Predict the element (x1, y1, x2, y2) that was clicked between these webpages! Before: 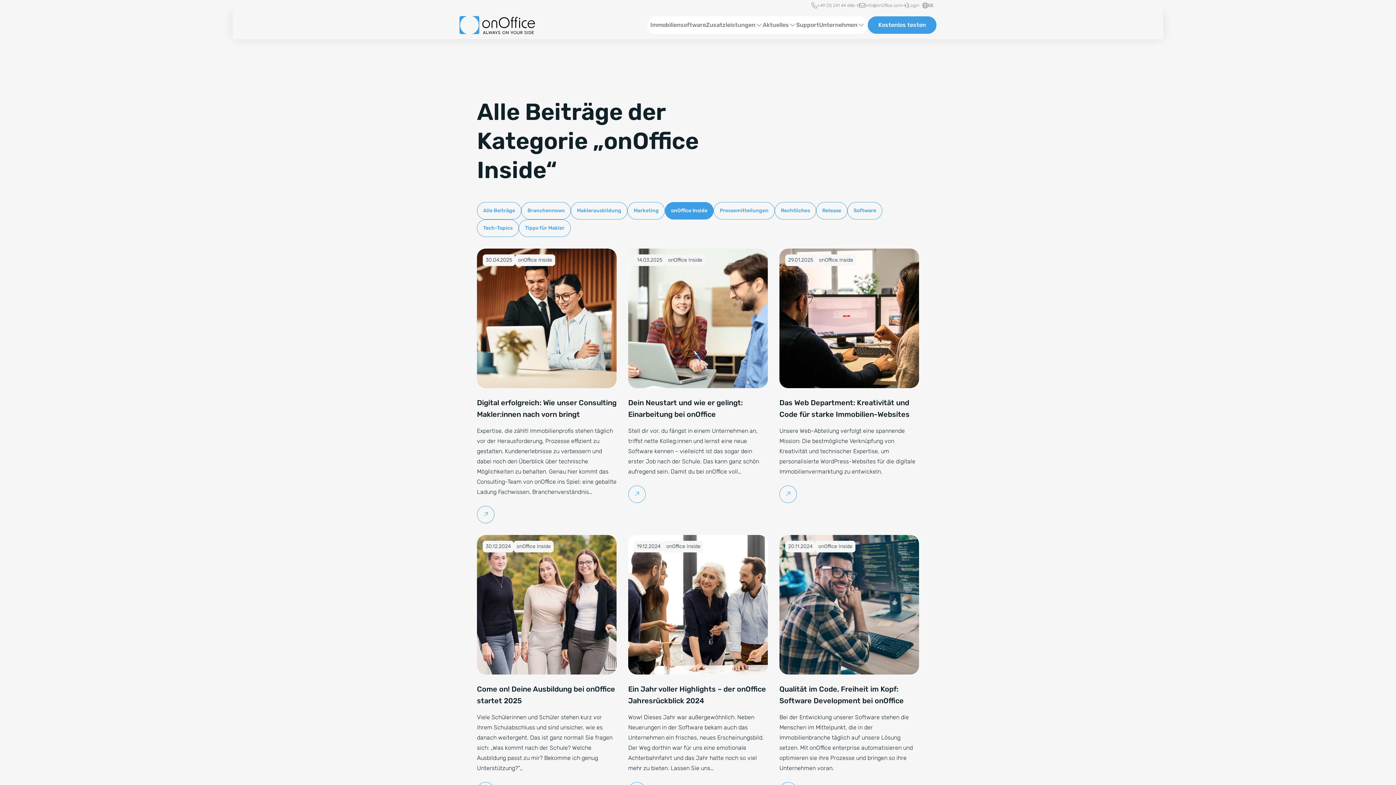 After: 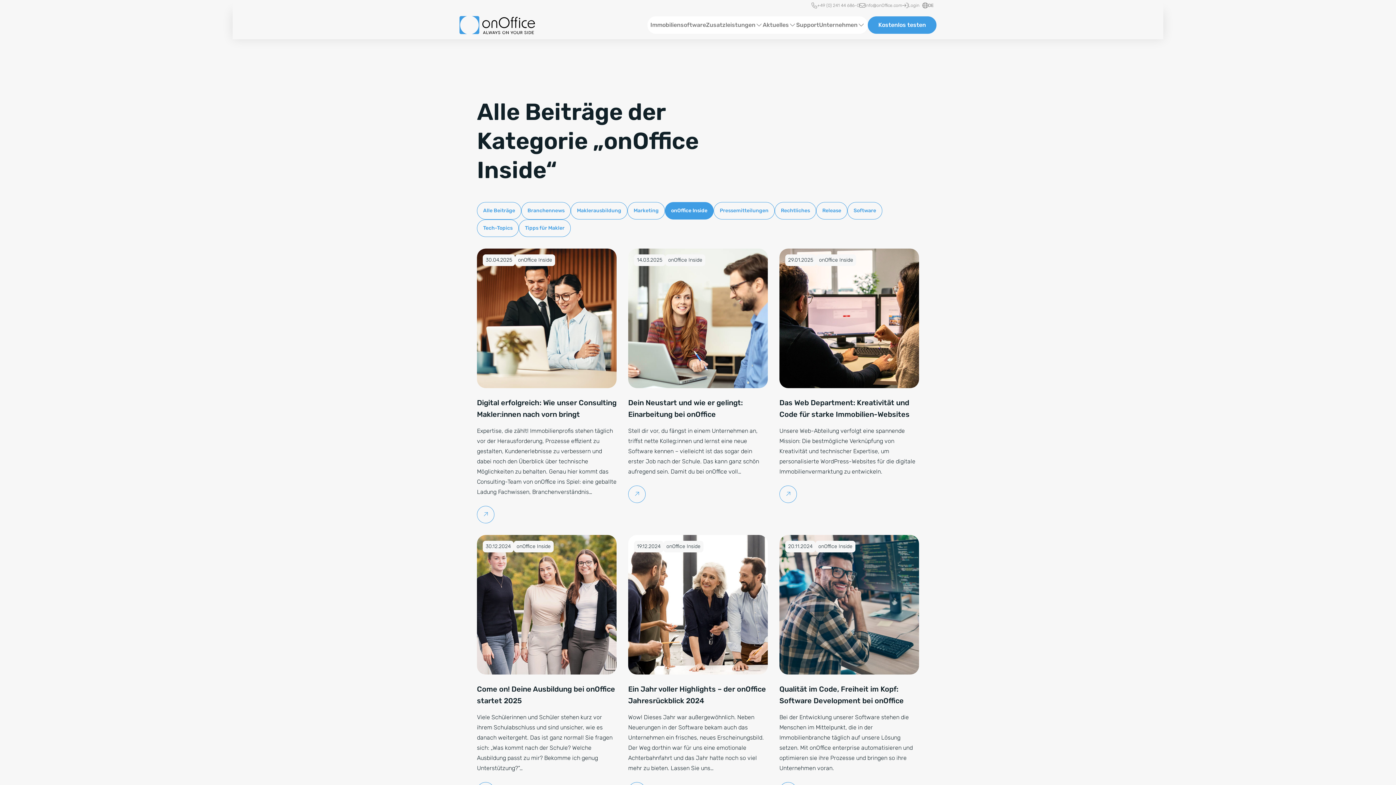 Action: label: onOffice Inside bbox: (665, 202, 713, 219)